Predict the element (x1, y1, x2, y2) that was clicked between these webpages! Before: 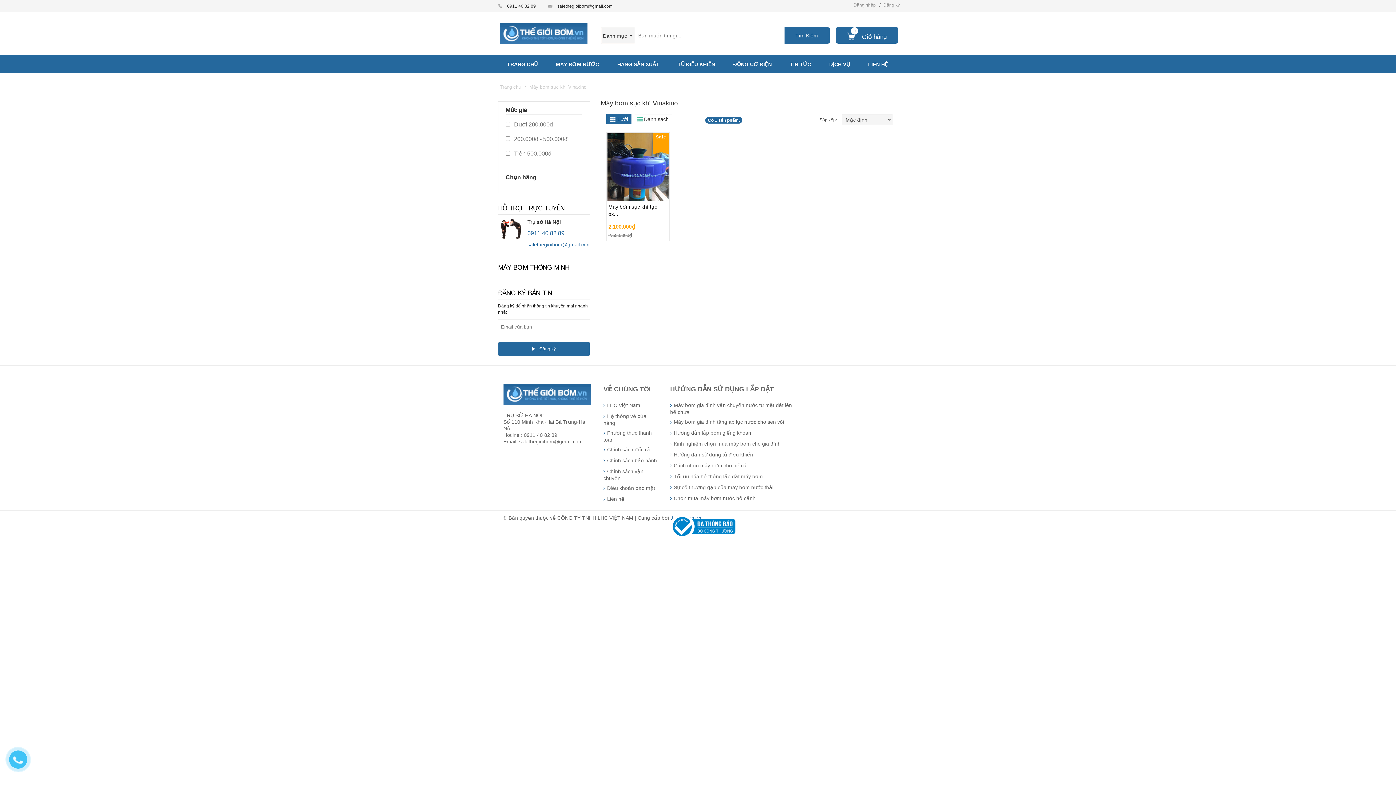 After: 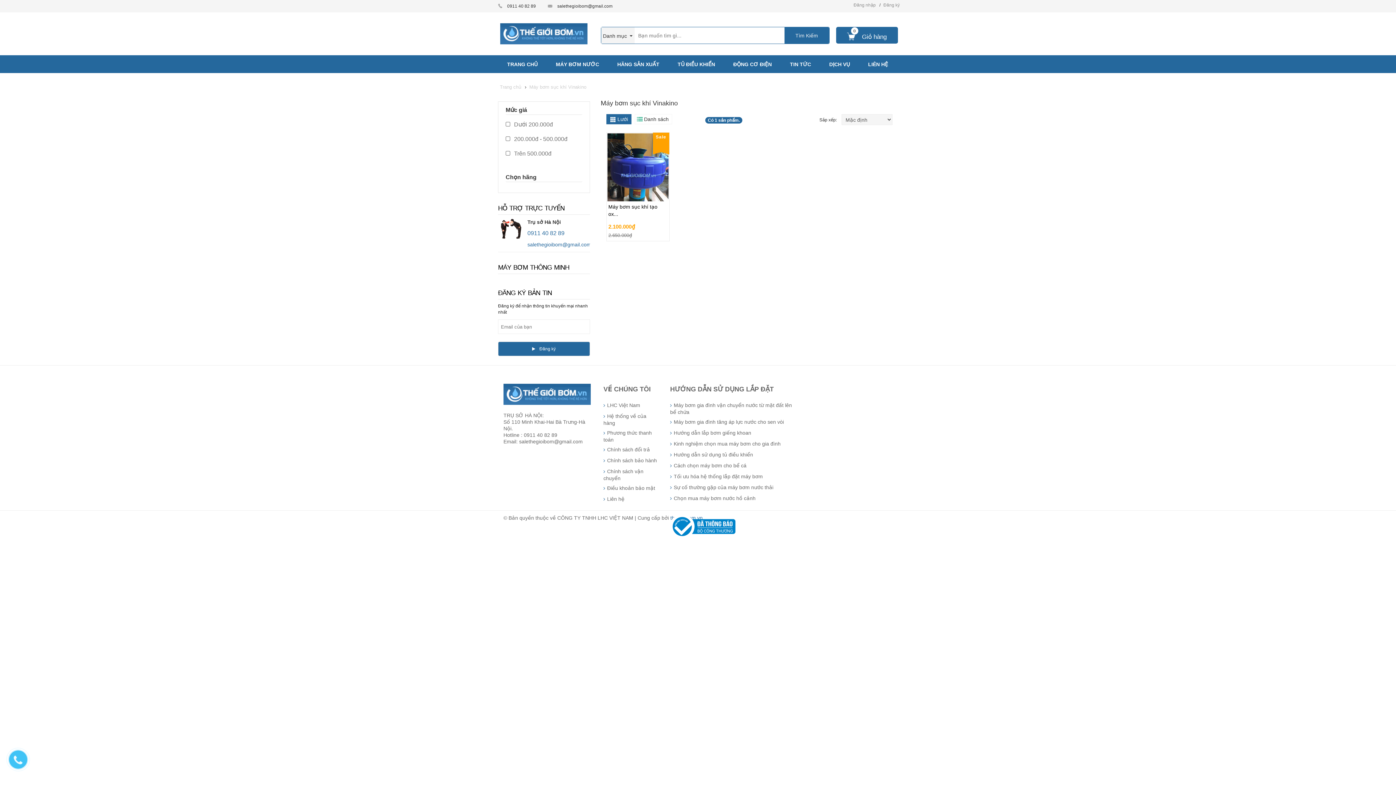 Action: bbox: (670, 521, 735, 531)